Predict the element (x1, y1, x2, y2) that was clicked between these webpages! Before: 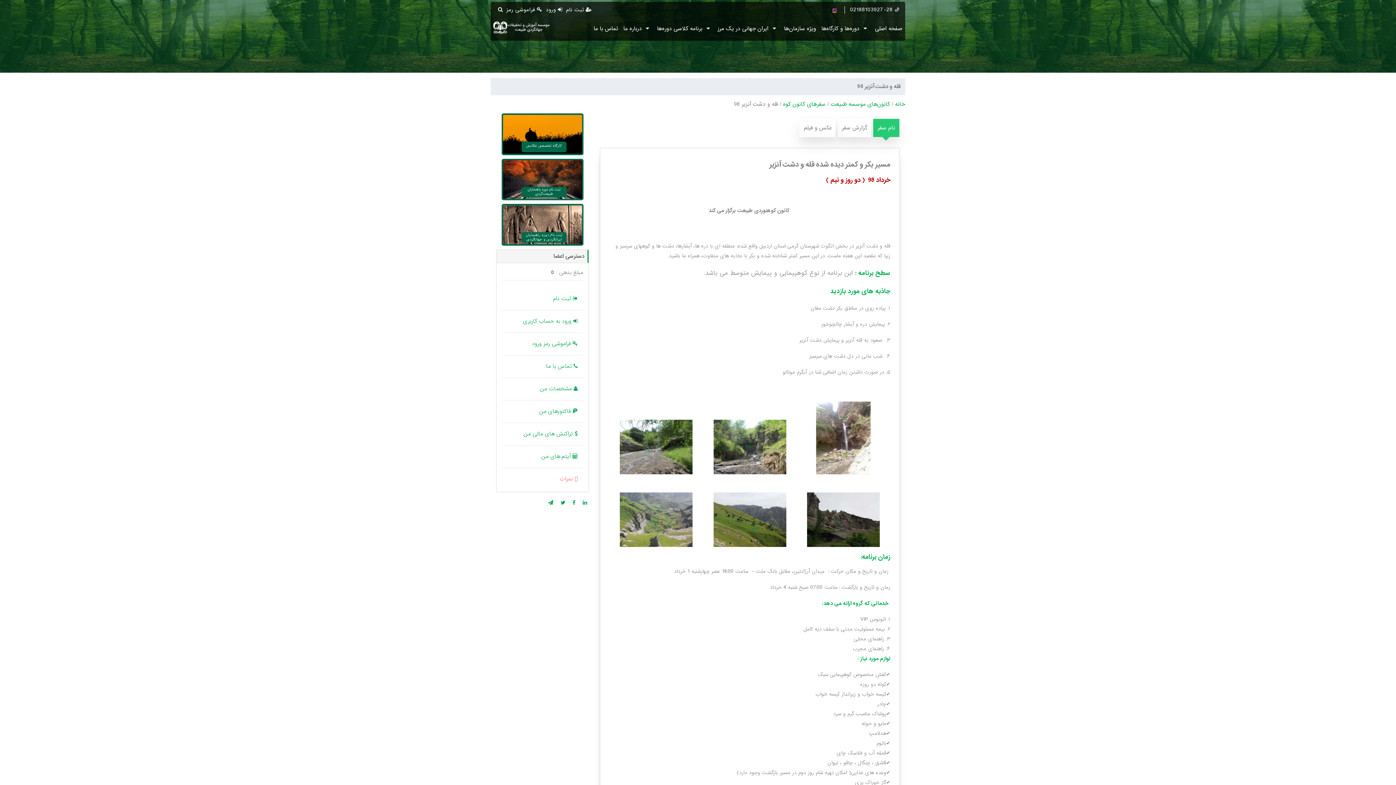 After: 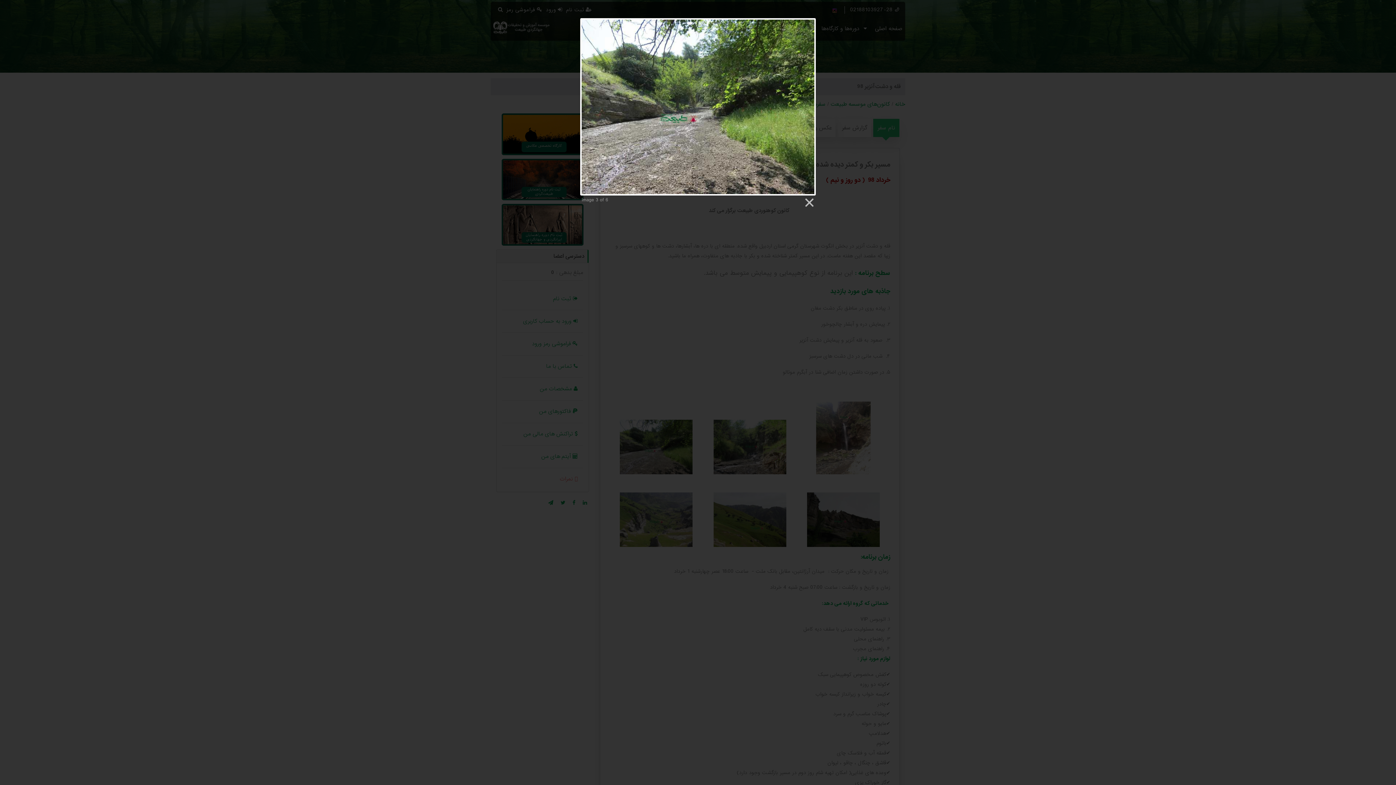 Action: bbox: (619, 401, 692, 474)